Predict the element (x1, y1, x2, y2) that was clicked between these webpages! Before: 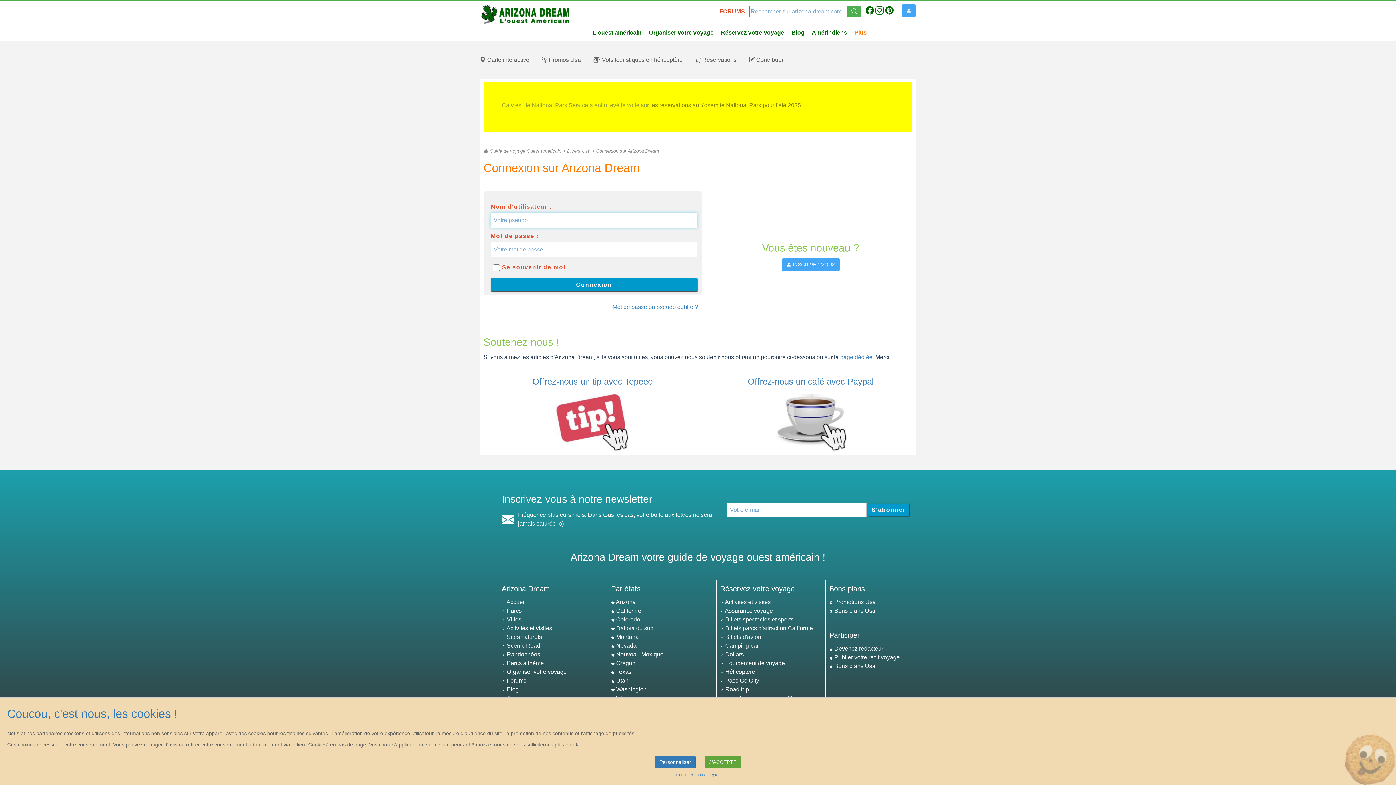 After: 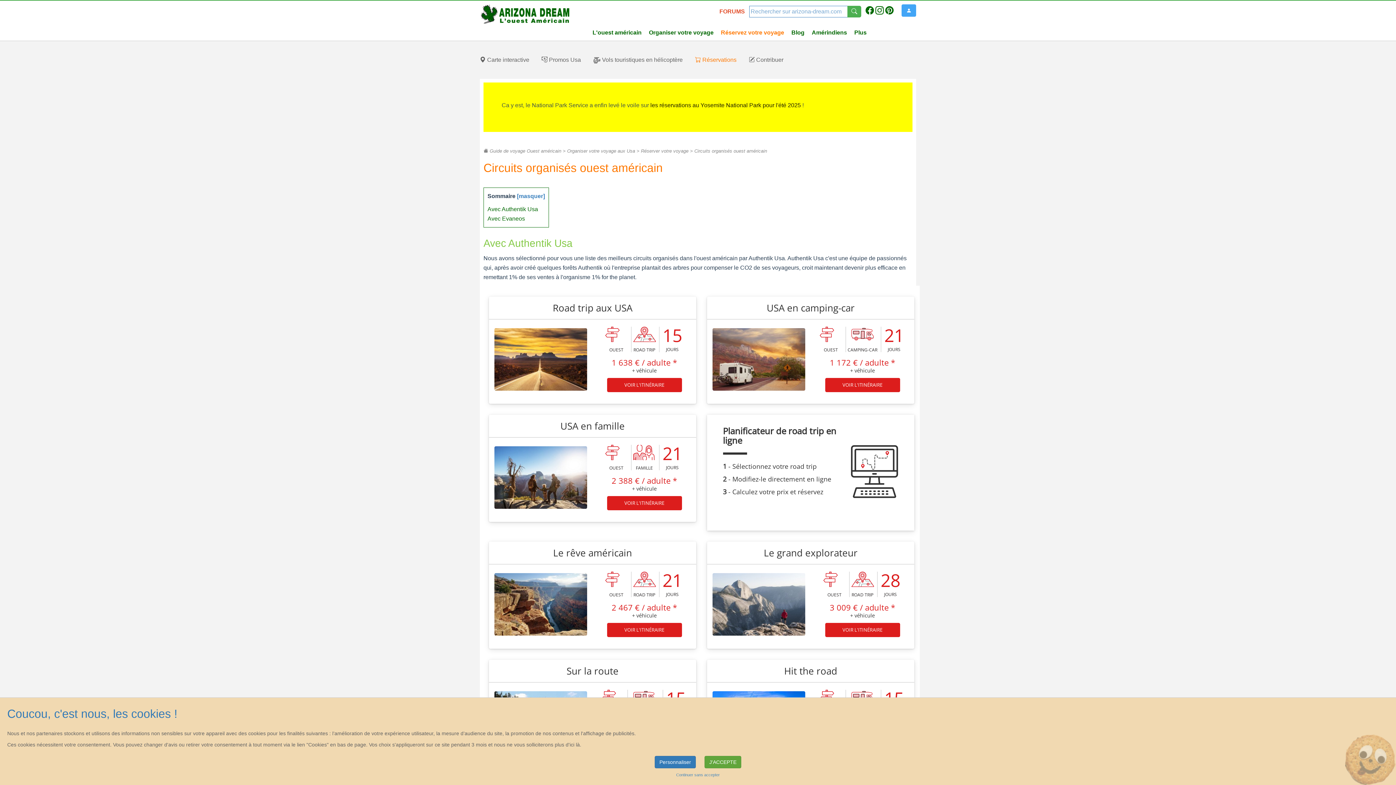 Action: bbox: (725, 686, 749, 692) label: Road trip